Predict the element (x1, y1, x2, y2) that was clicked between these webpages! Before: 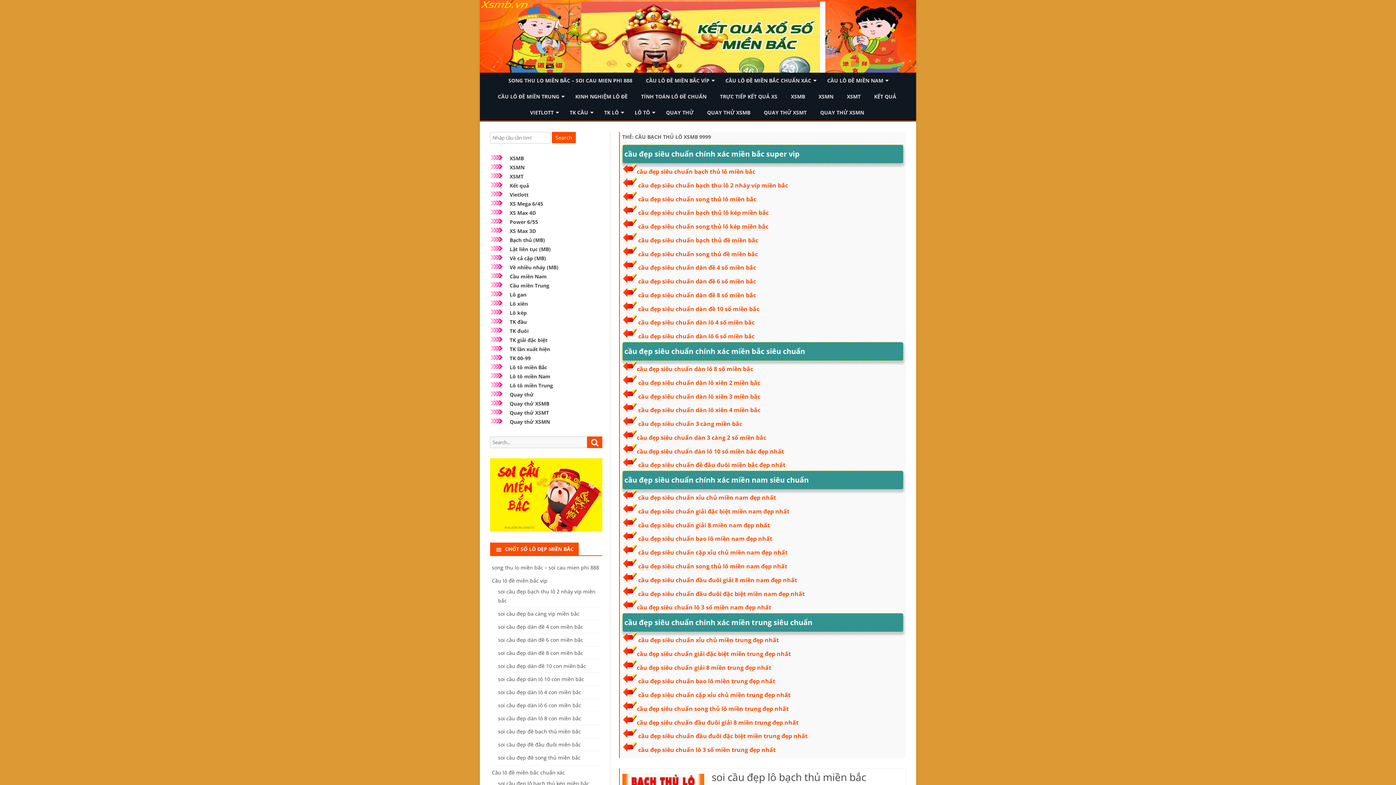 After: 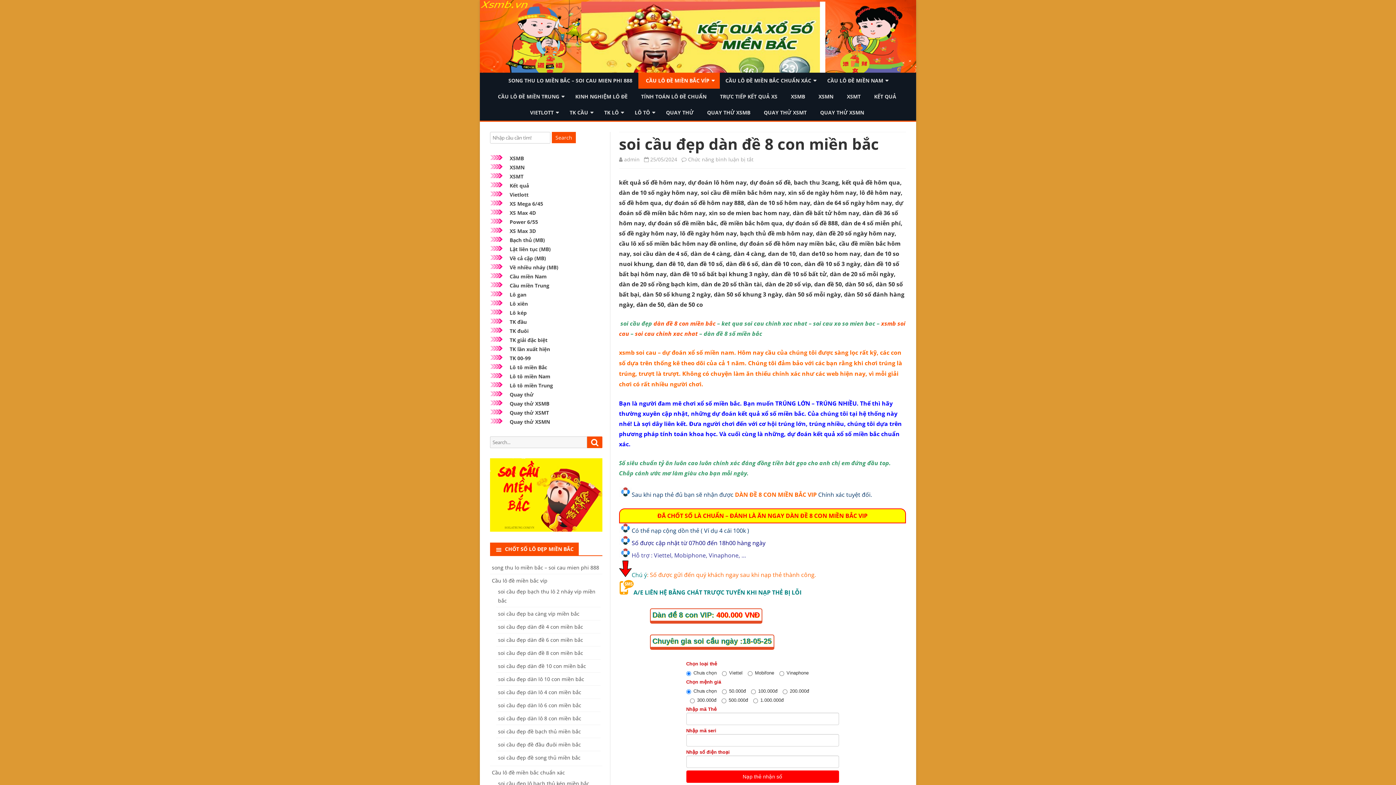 Action: label: cầu đẹp siêu chuẩn dàn đề 8 số miền bắc bbox: (638, 291, 756, 299)